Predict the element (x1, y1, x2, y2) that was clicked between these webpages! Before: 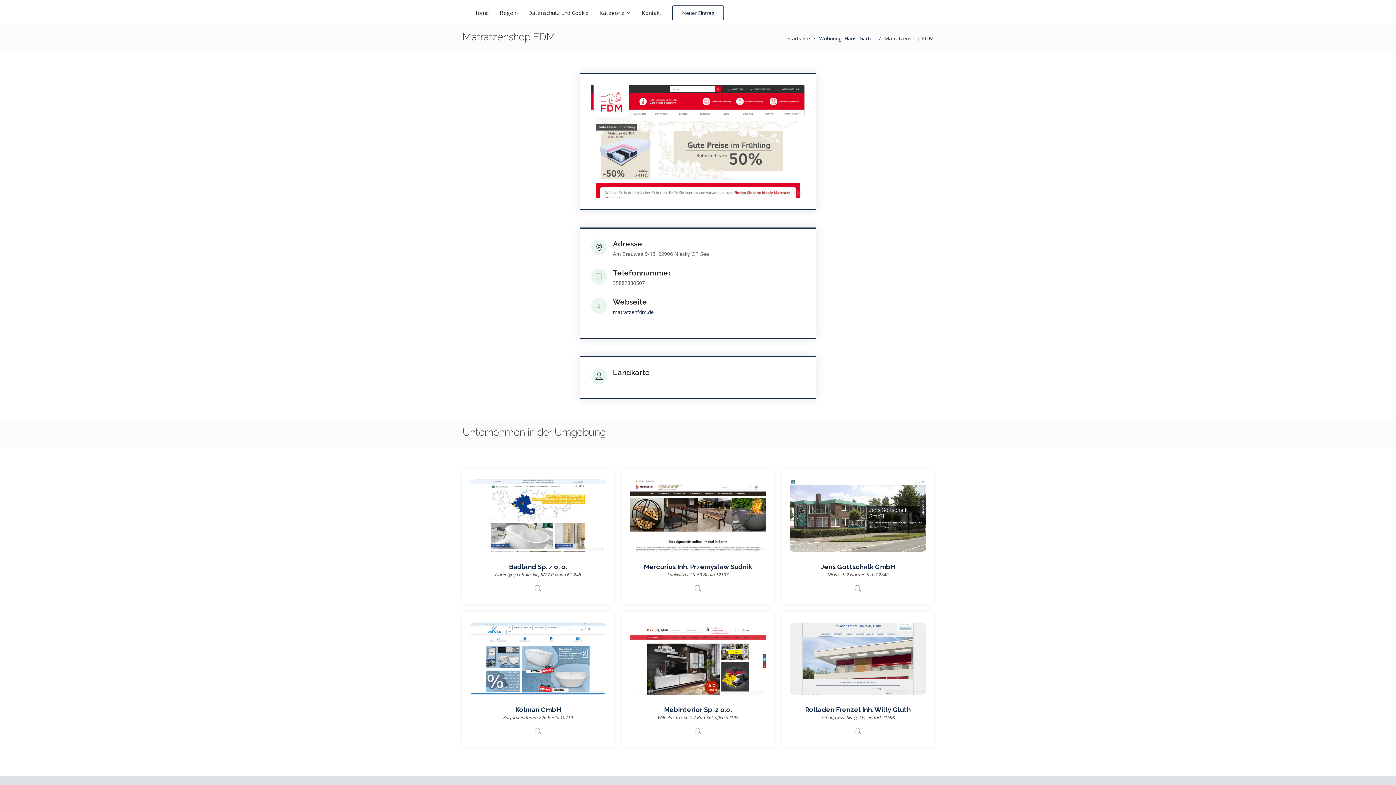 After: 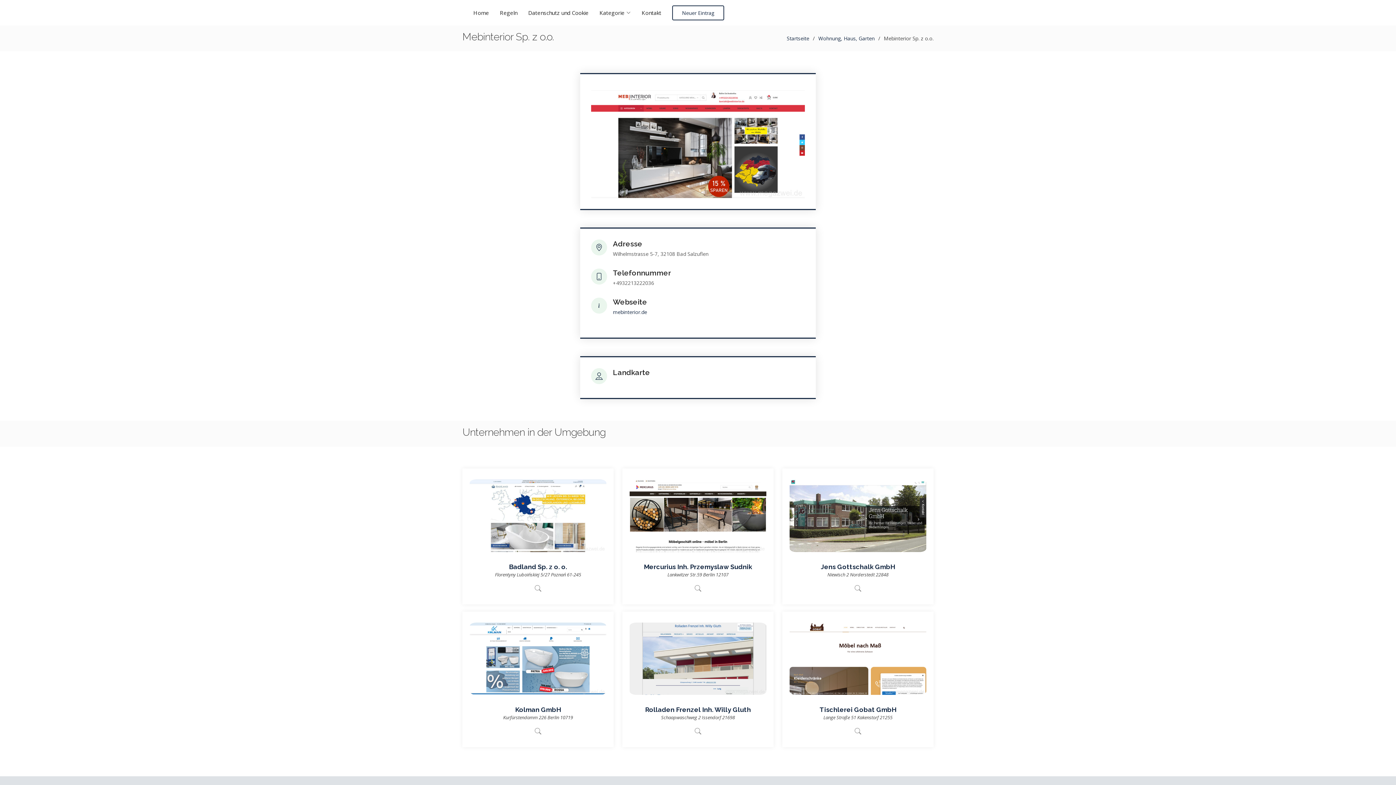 Action: bbox: (694, 727, 702, 735)